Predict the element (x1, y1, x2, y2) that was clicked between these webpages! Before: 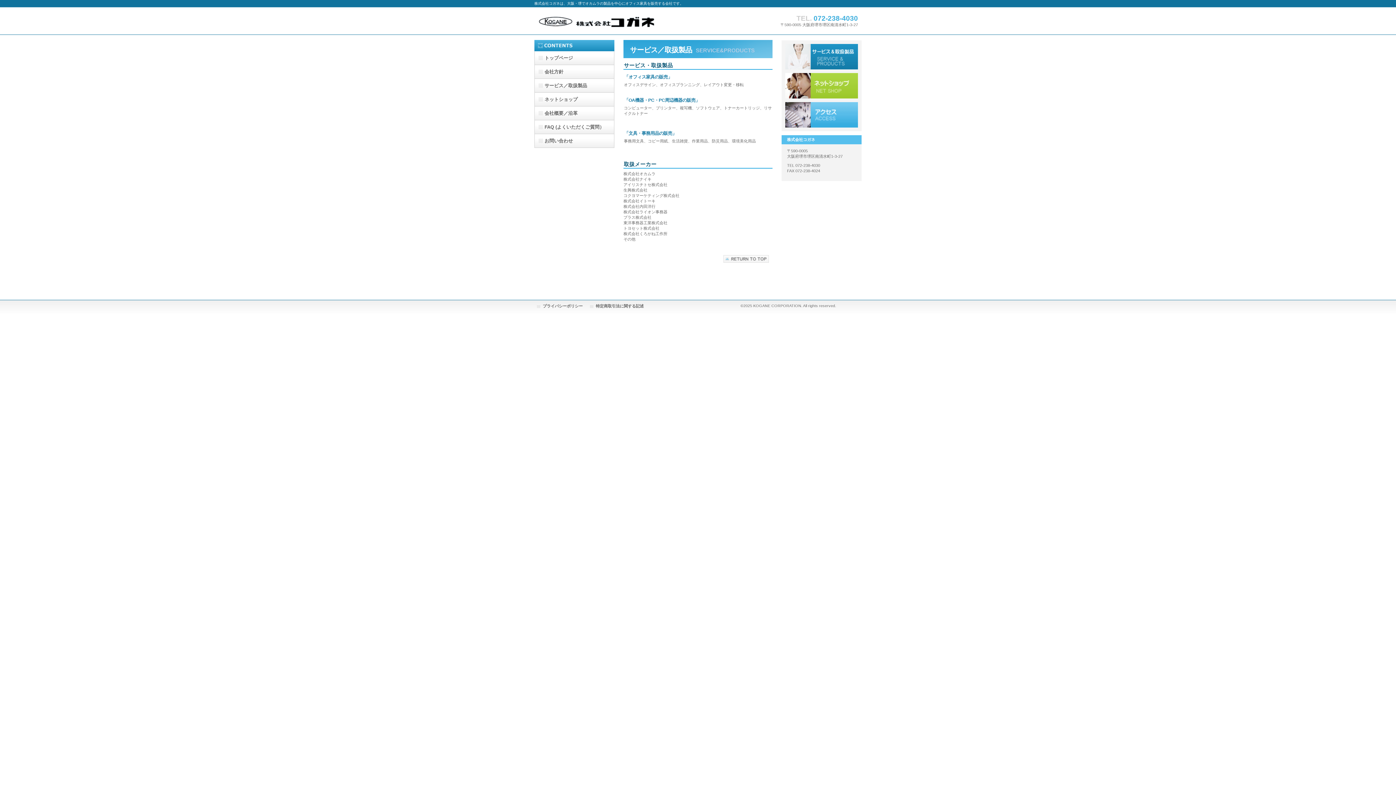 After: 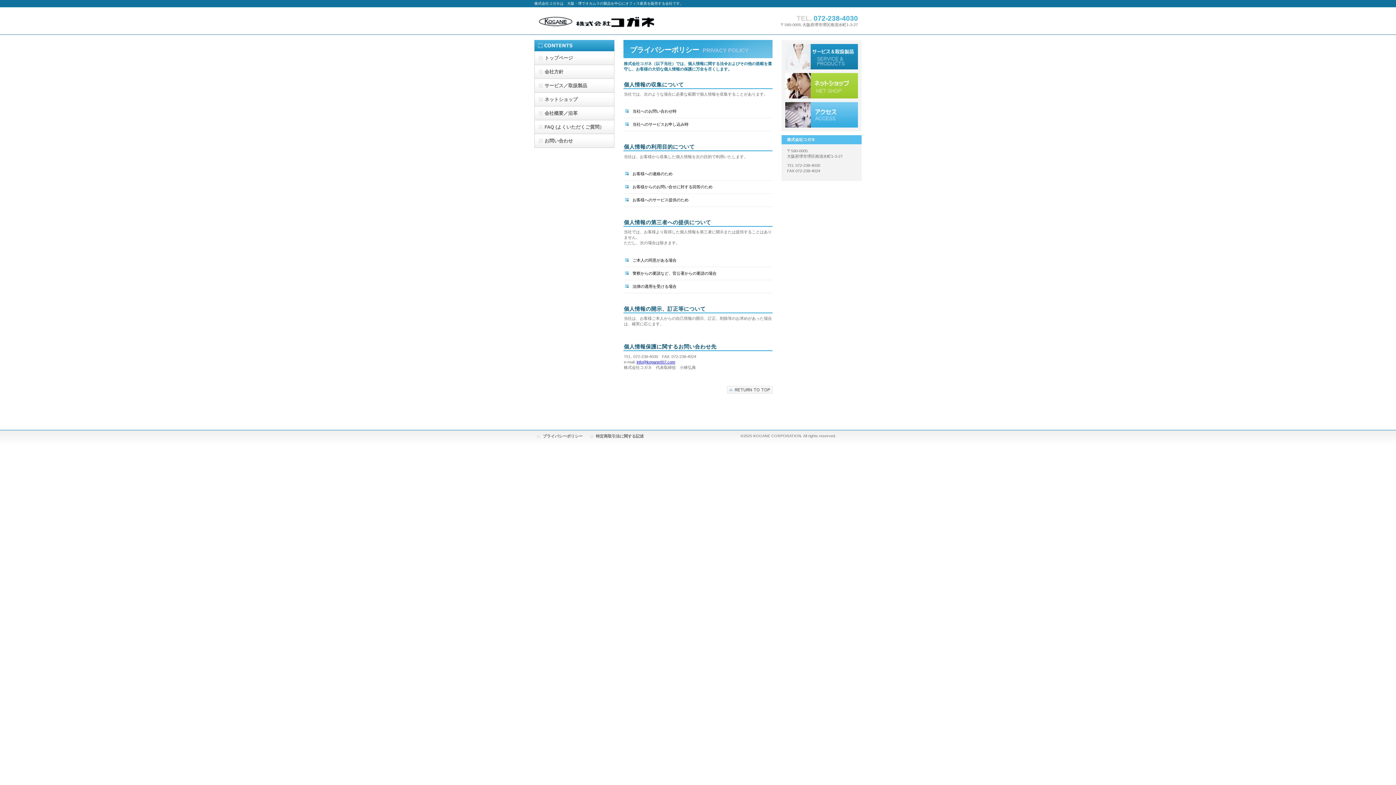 Action: label: プライバシーポリシー bbox: (542, 303, 582, 308)